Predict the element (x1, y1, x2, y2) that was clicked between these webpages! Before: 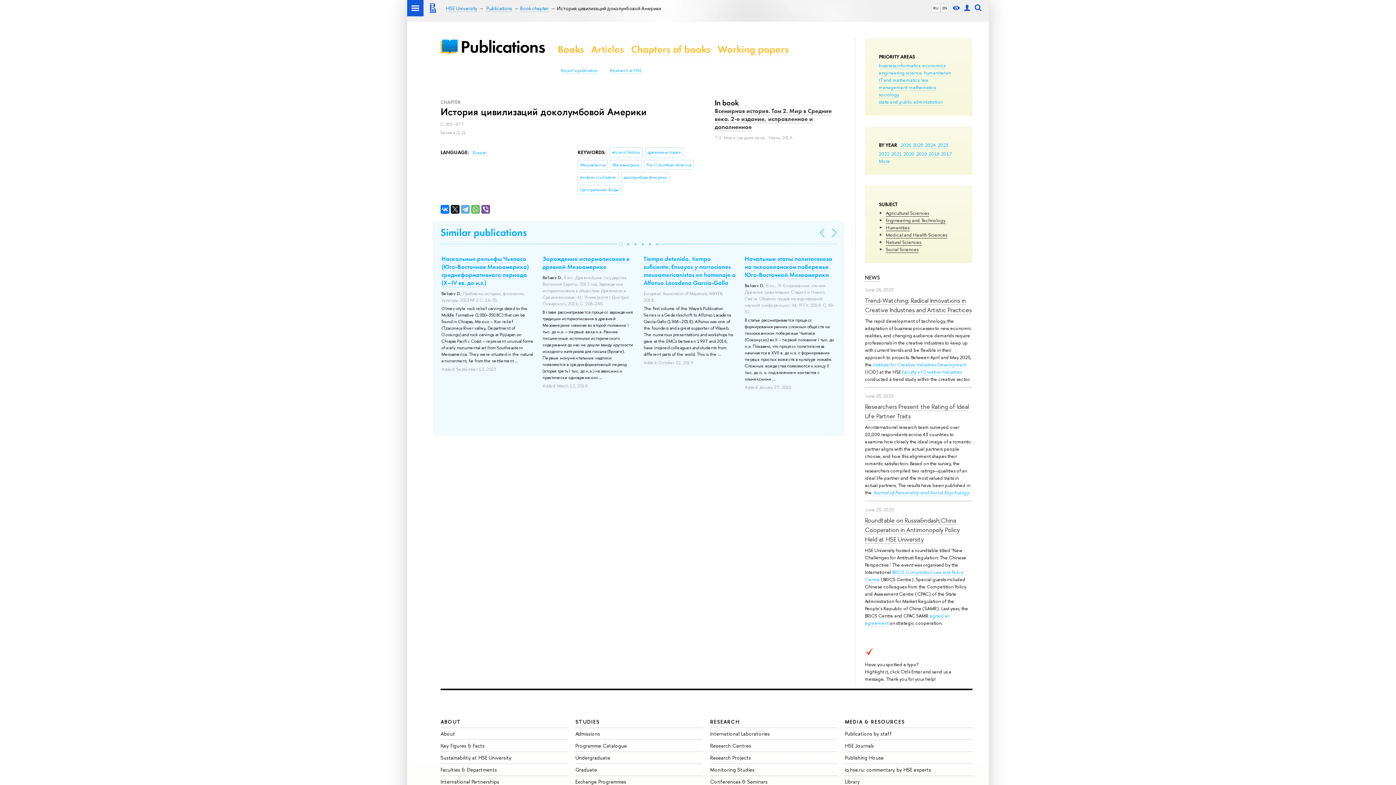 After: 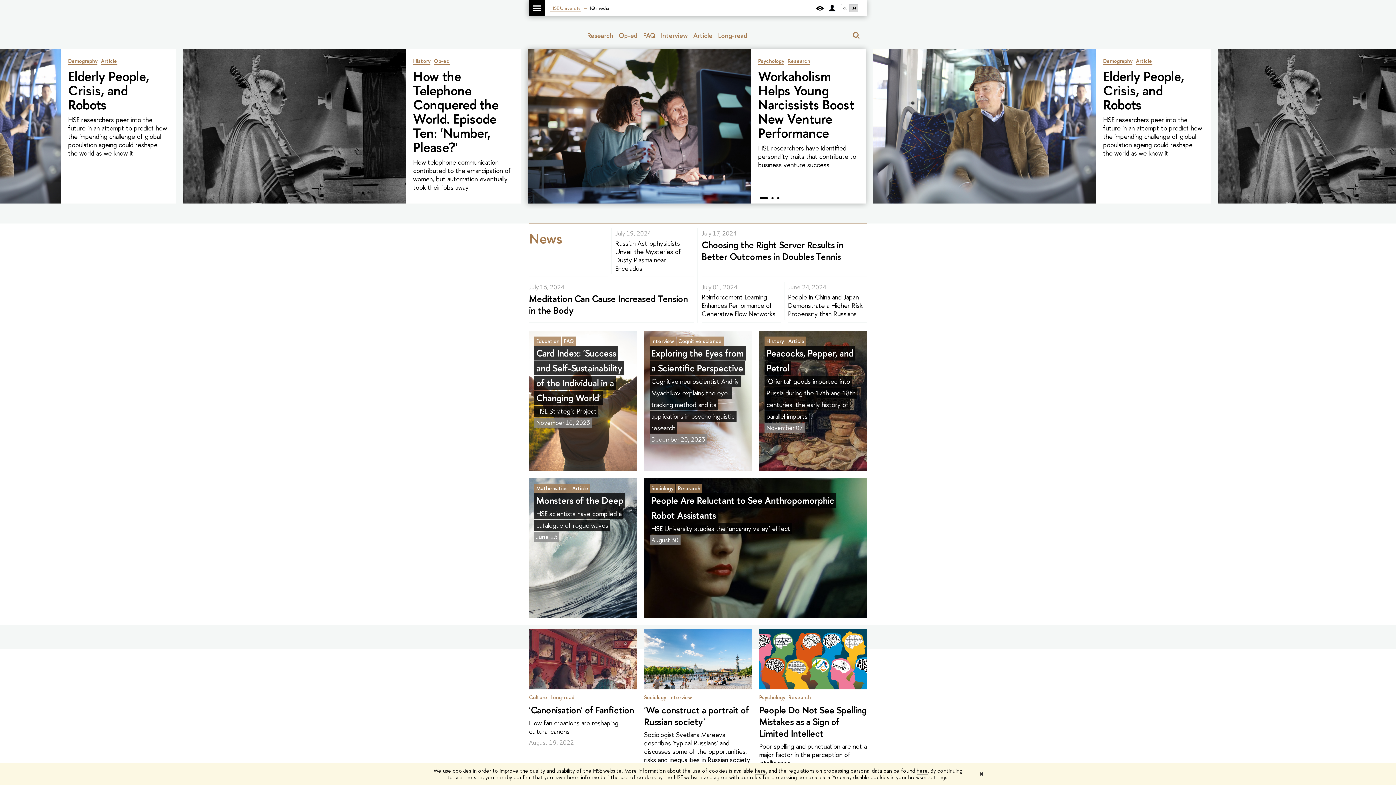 Action: label: iq.hse.ru: commentary by HSE experts bbox: (845, 766, 931, 773)